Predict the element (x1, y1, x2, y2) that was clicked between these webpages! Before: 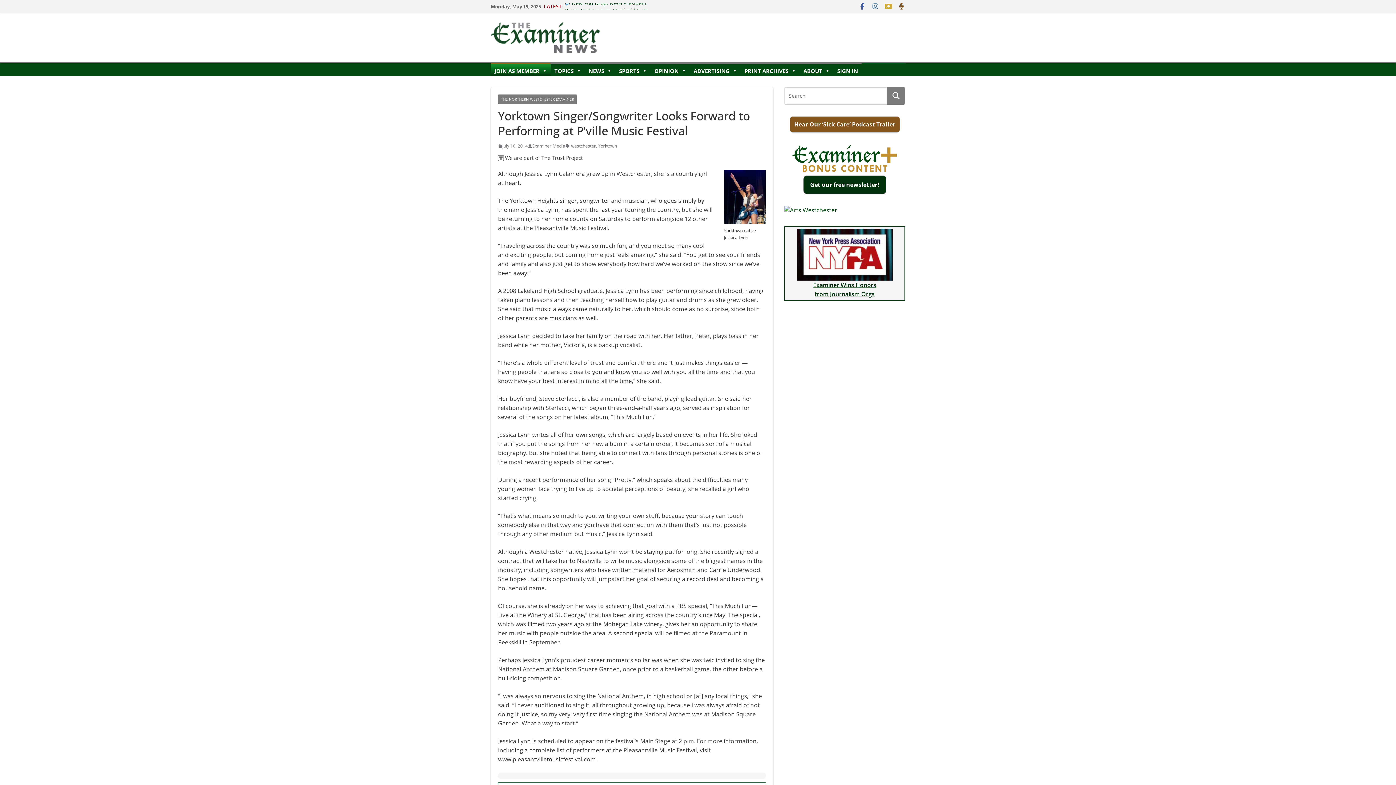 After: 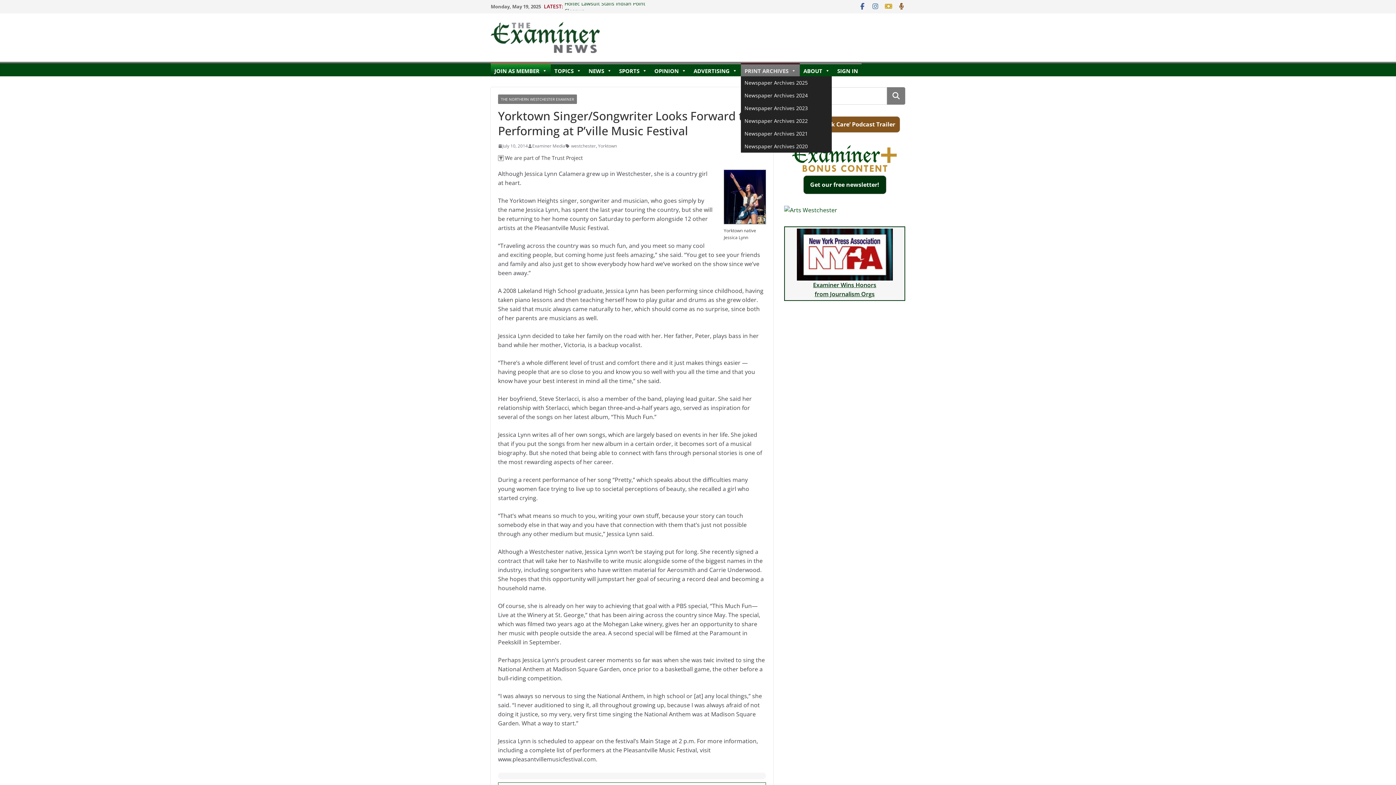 Action: bbox: (741, 63, 800, 76) label: PRINT ARCHIVES